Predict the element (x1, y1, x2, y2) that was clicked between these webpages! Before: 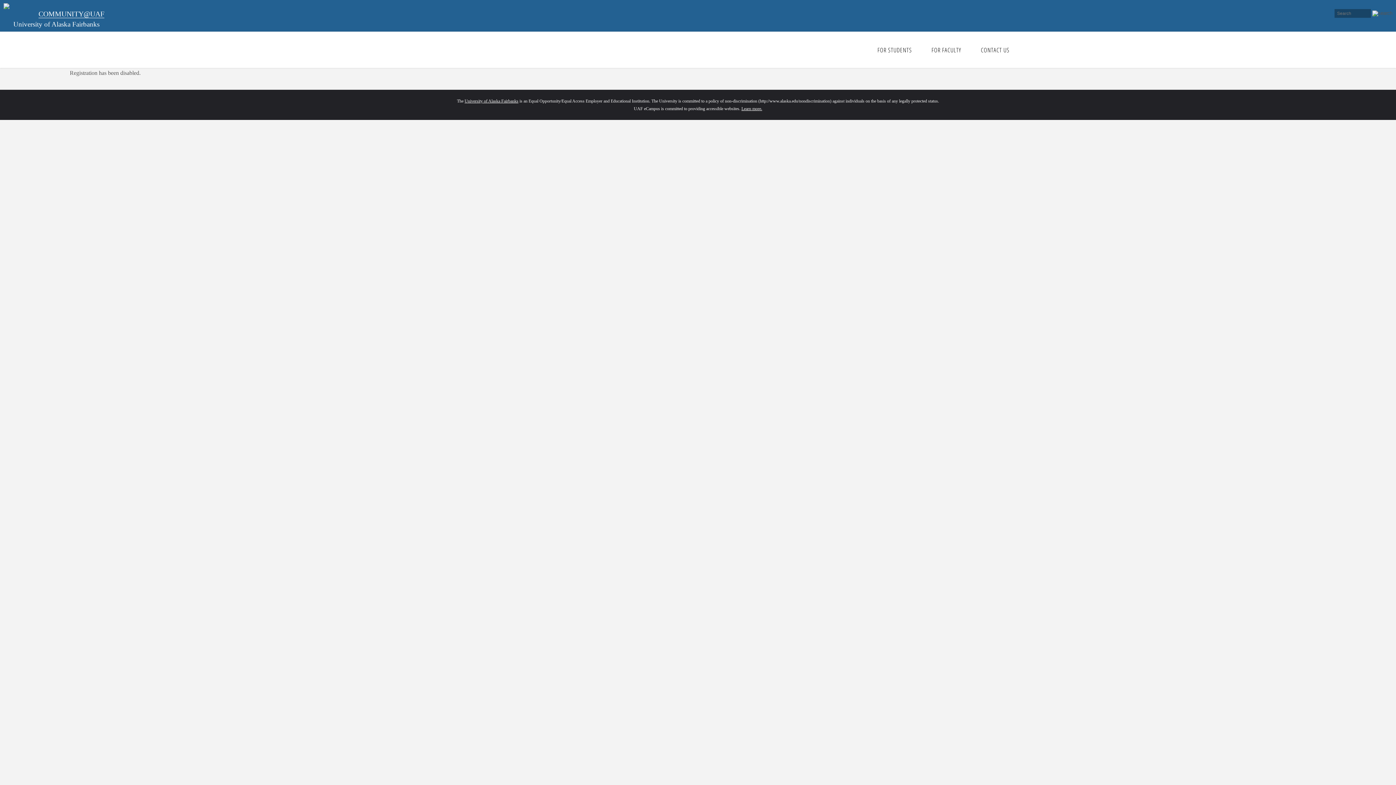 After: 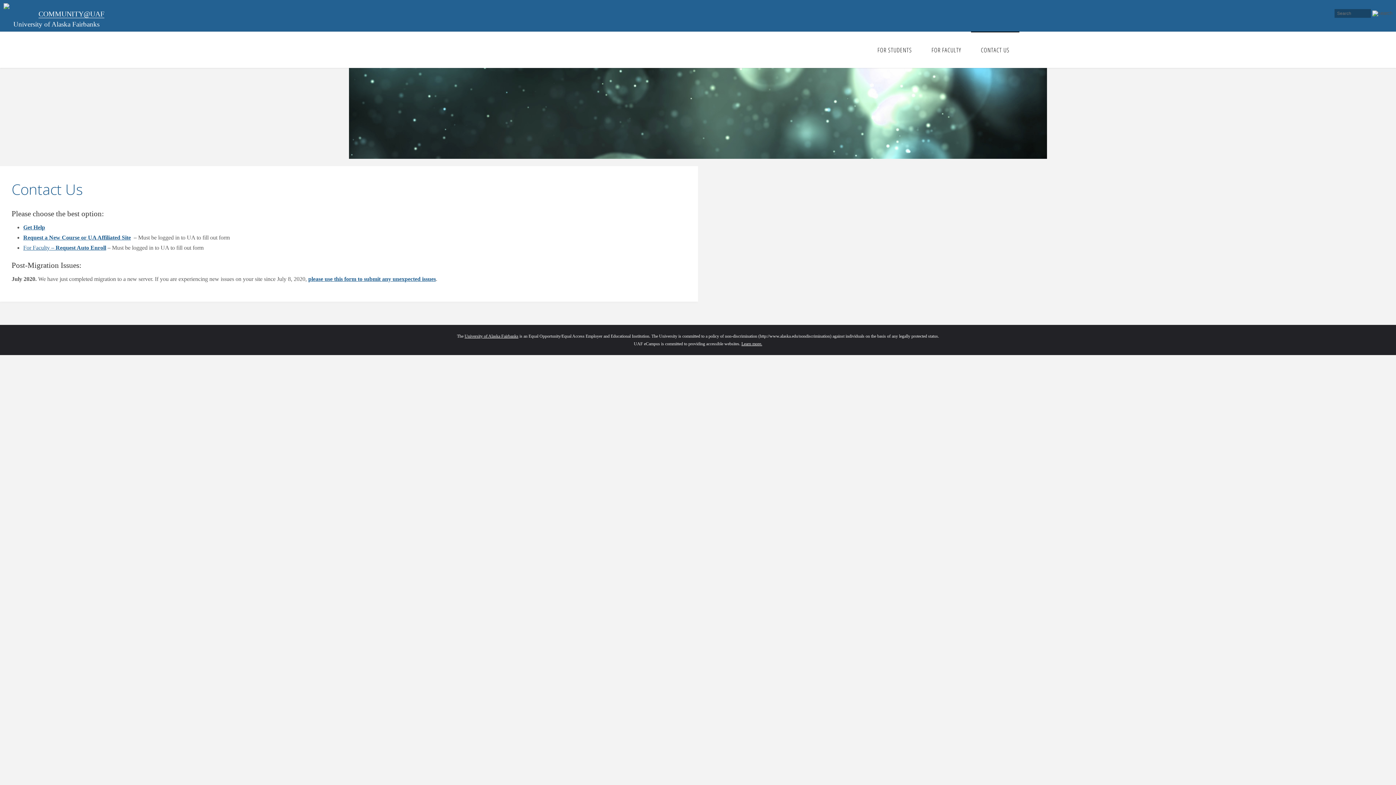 Action: label: CONTACT US bbox: (971, 31, 1019, 68)